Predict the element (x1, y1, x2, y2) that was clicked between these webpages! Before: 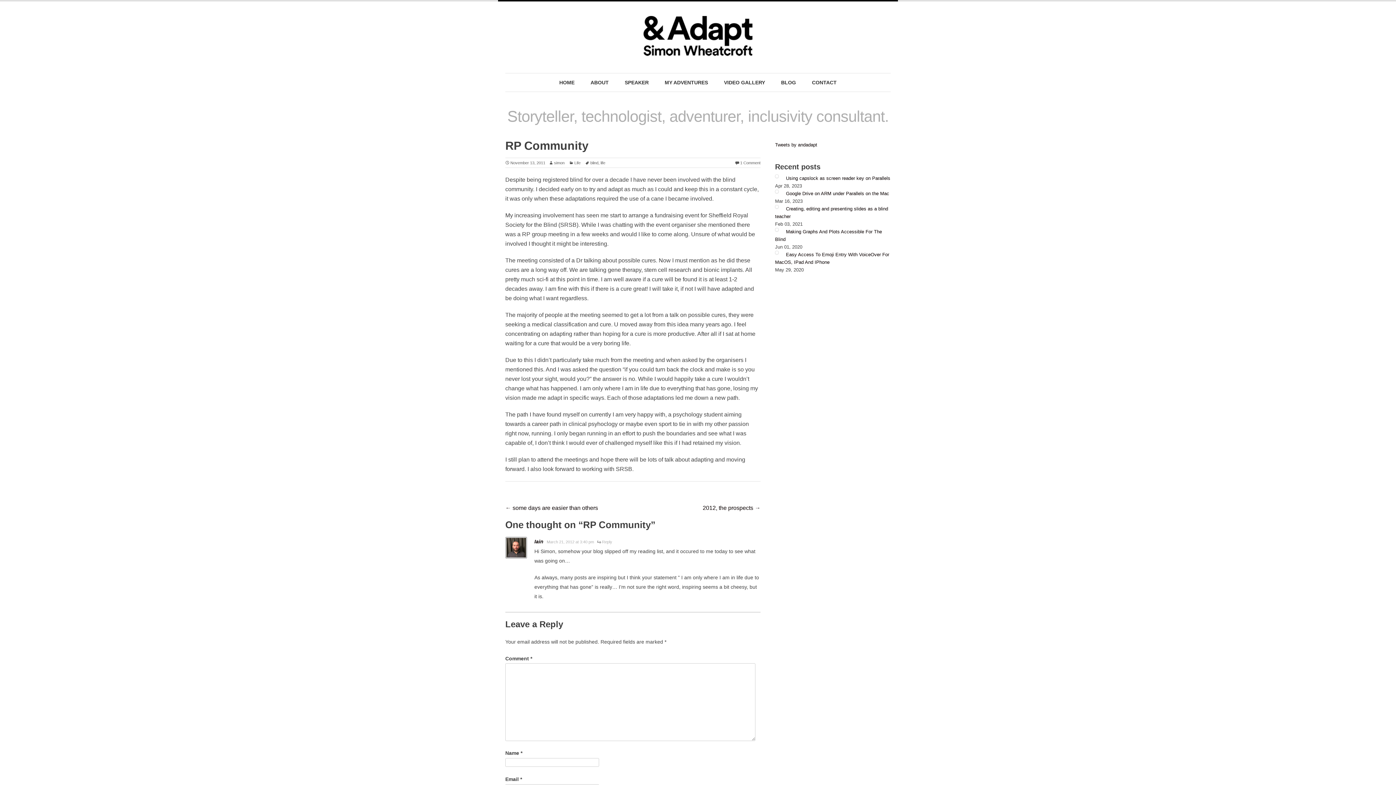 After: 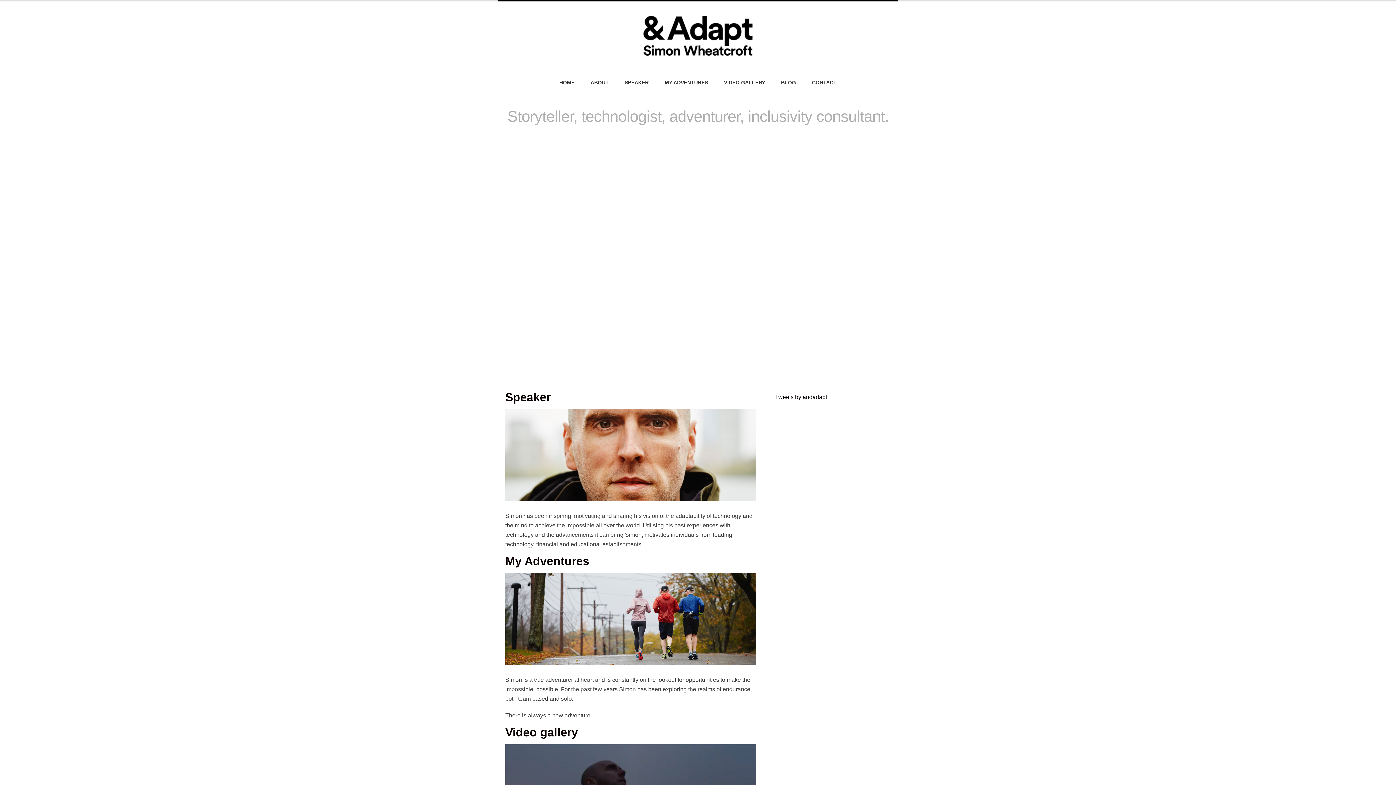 Action: bbox: (643, 44, 752, 61)